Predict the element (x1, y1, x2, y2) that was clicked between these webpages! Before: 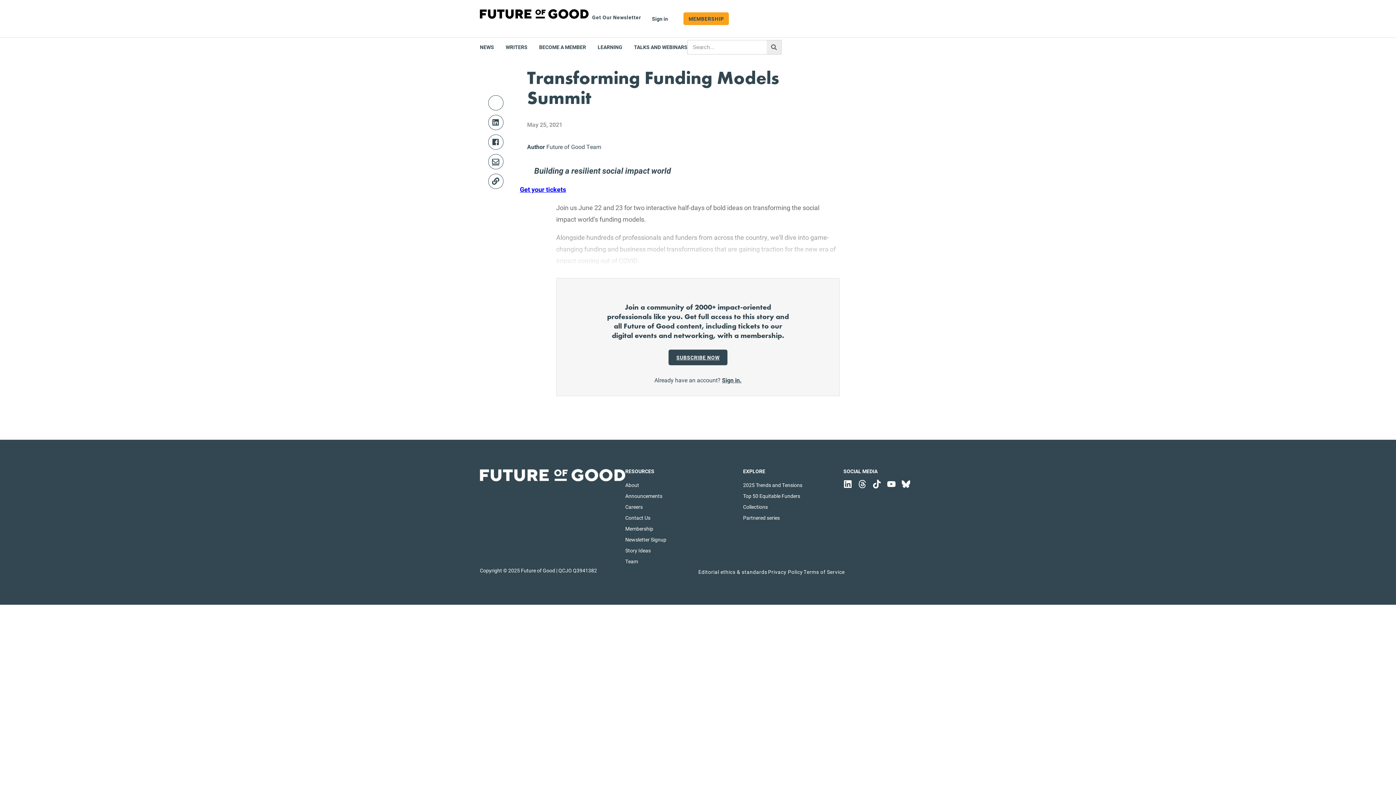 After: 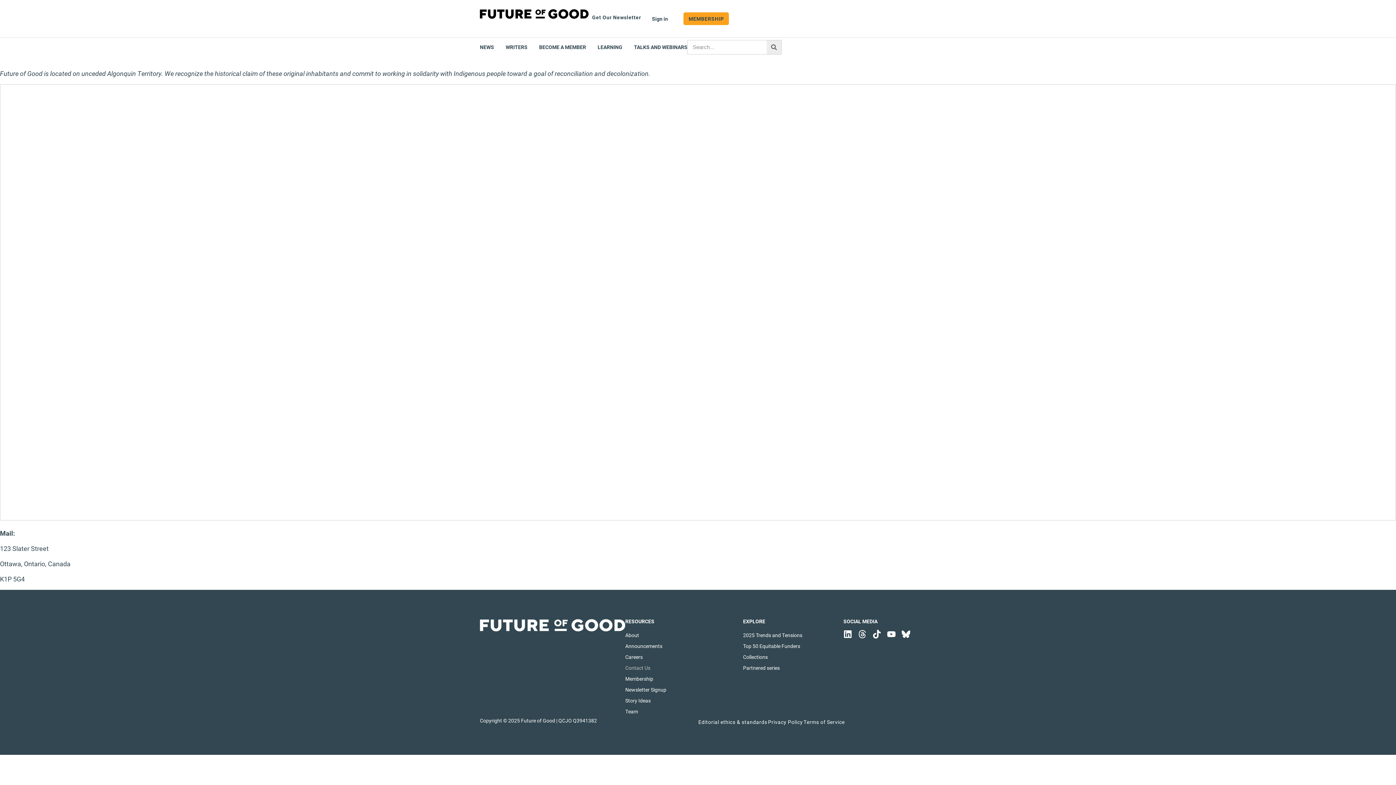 Action: bbox: (625, 512, 725, 523) label: Contact Us